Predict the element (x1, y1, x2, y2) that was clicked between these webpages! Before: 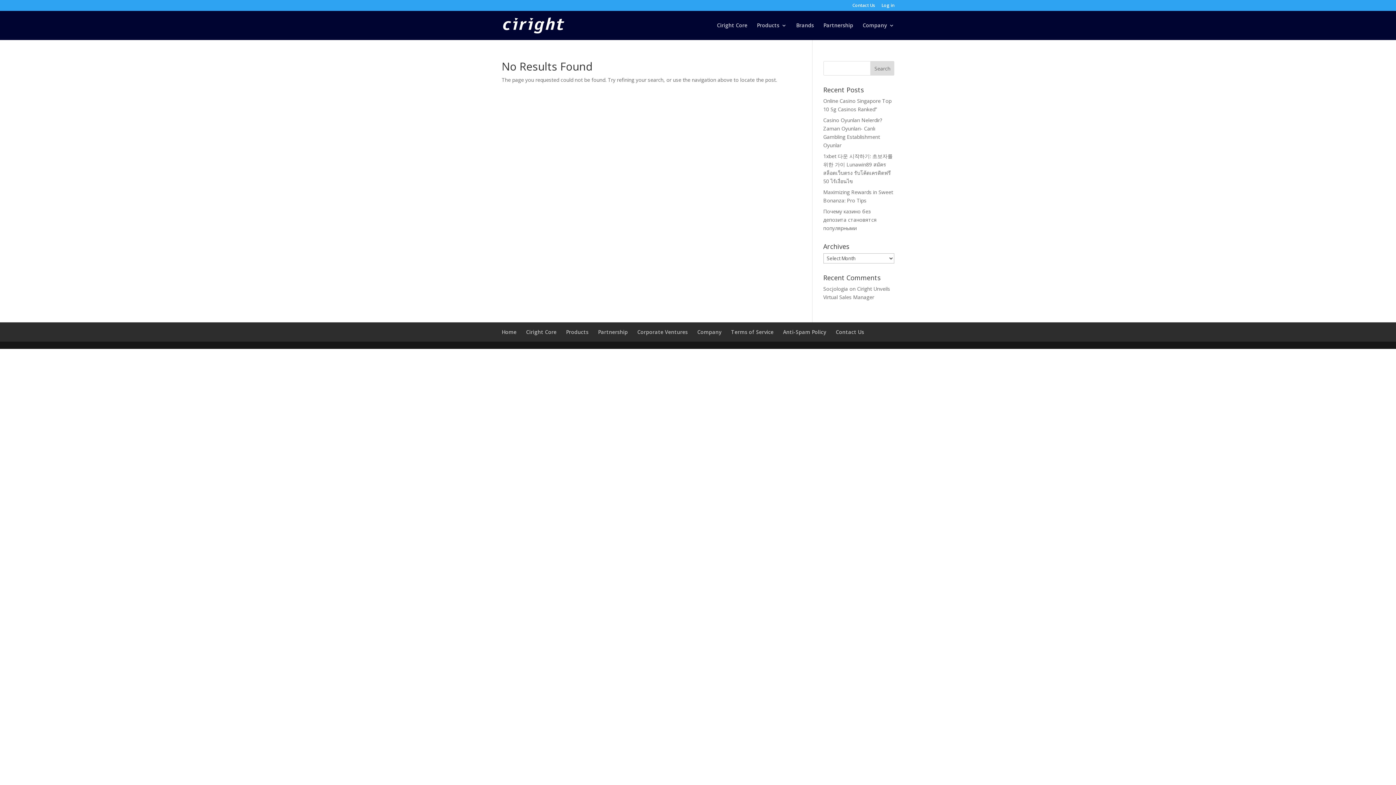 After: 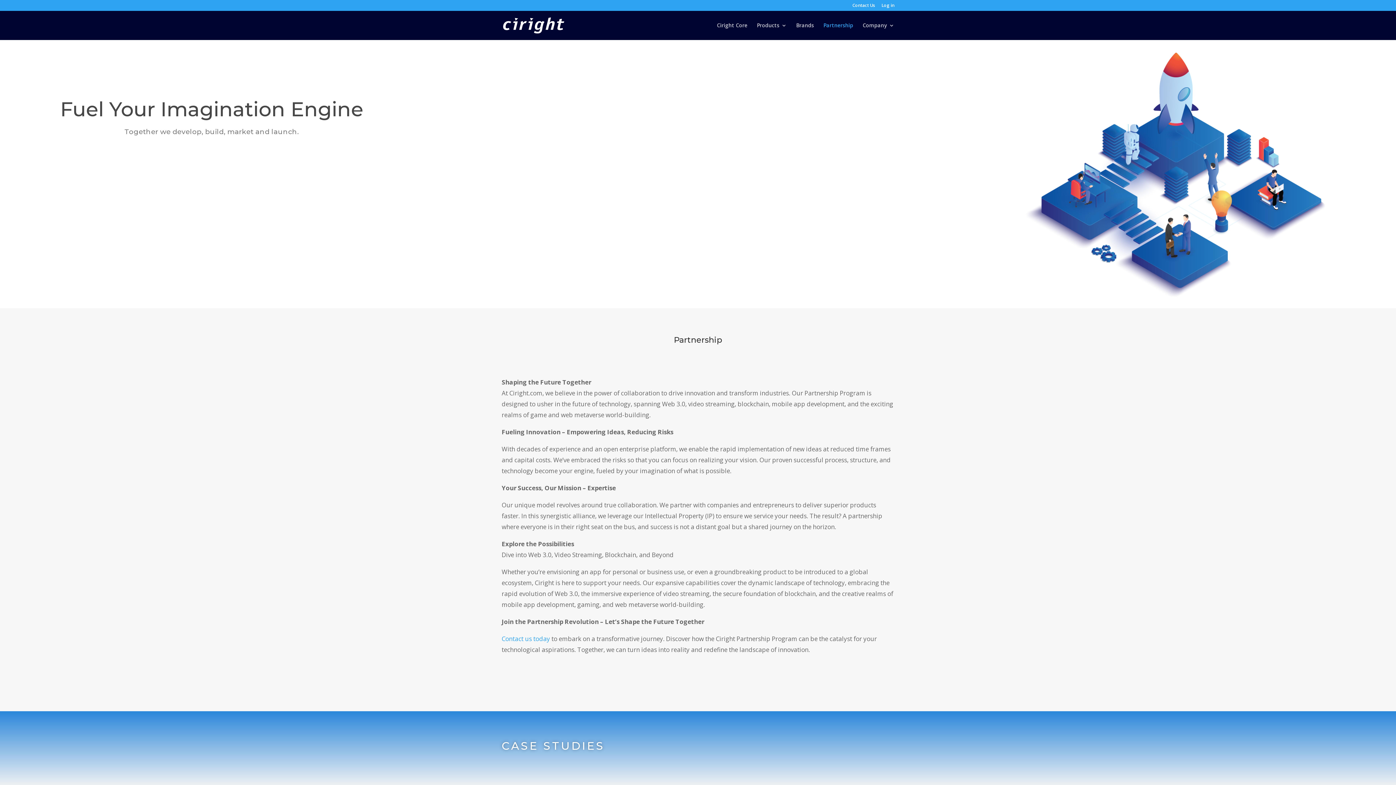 Action: bbox: (598, 328, 628, 335) label: Partnership